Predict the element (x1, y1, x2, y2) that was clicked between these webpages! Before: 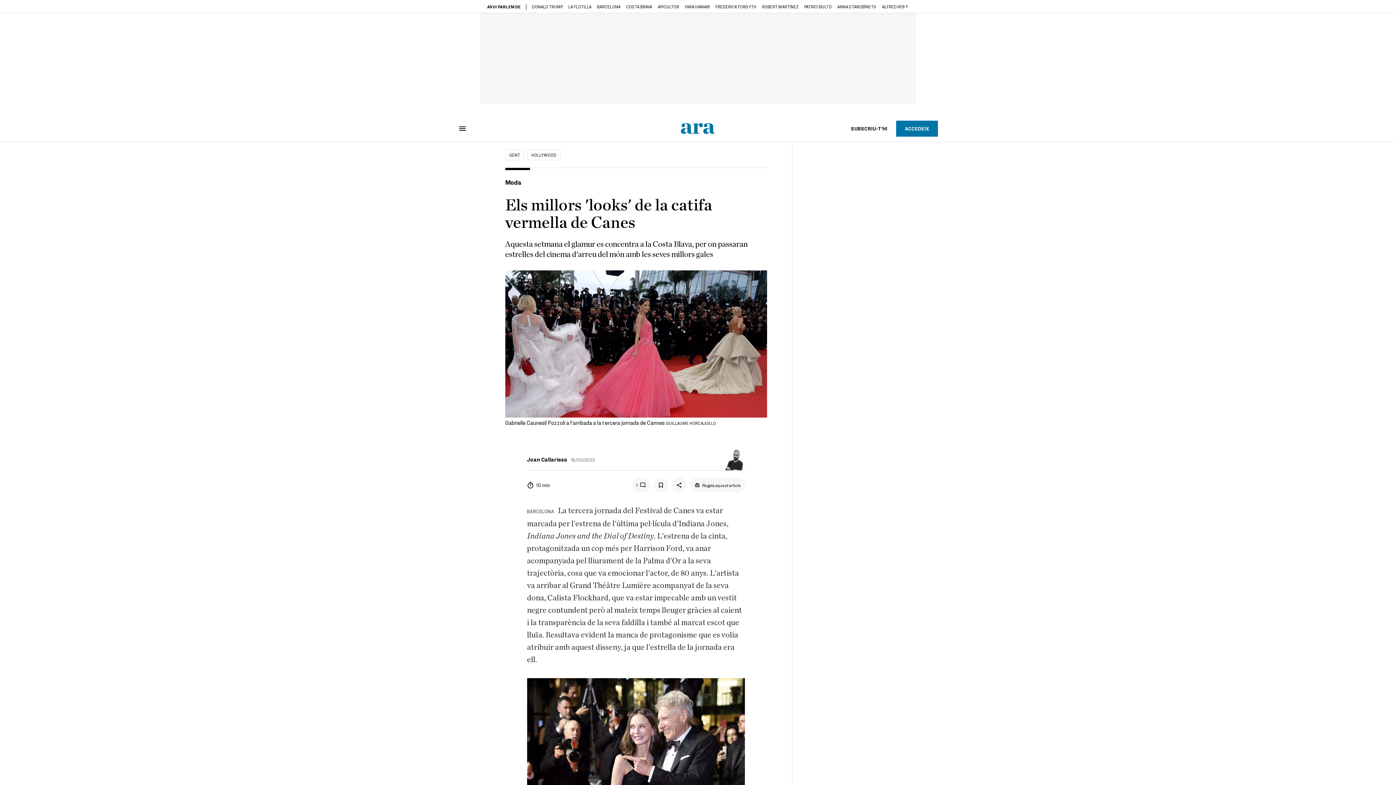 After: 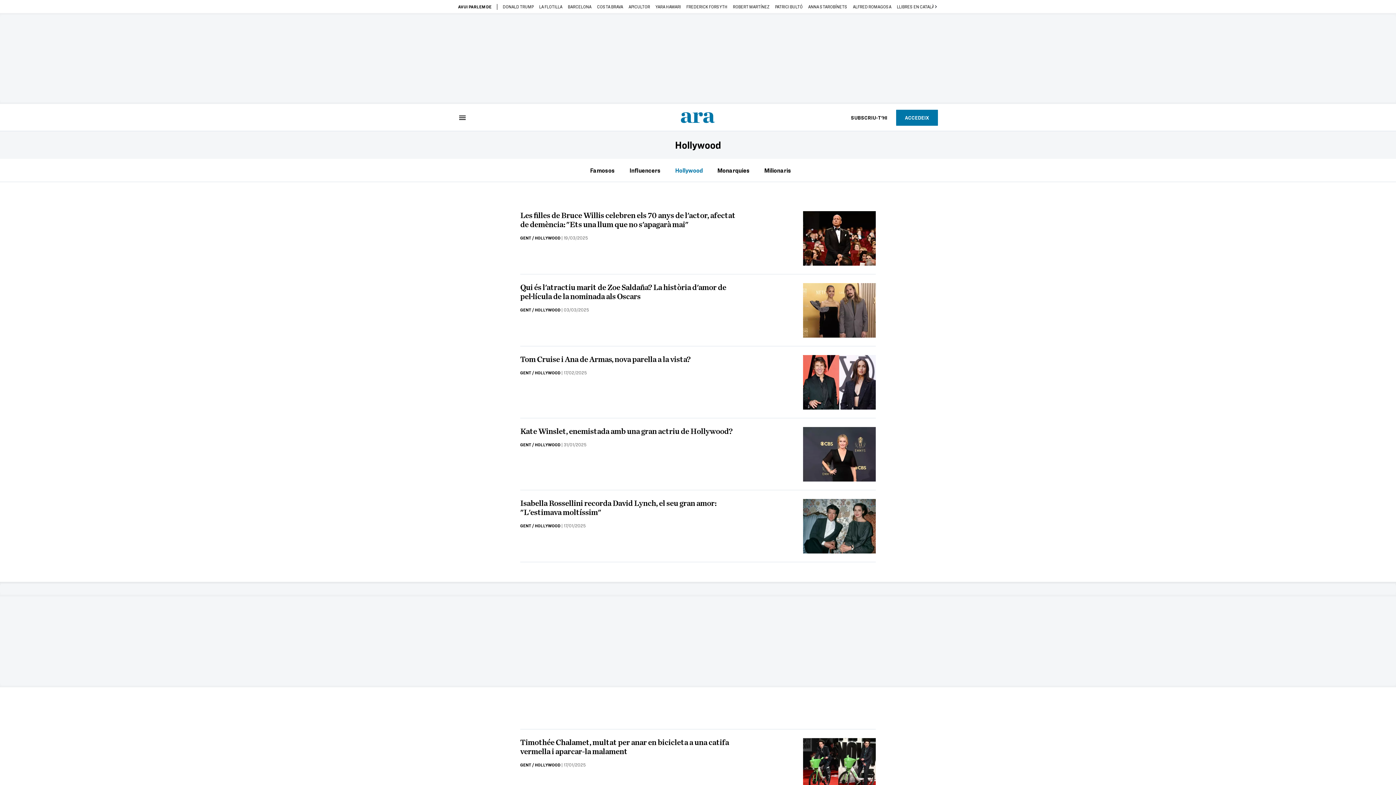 Action: label: HOLLYWOOD bbox: (527, 149, 560, 160)